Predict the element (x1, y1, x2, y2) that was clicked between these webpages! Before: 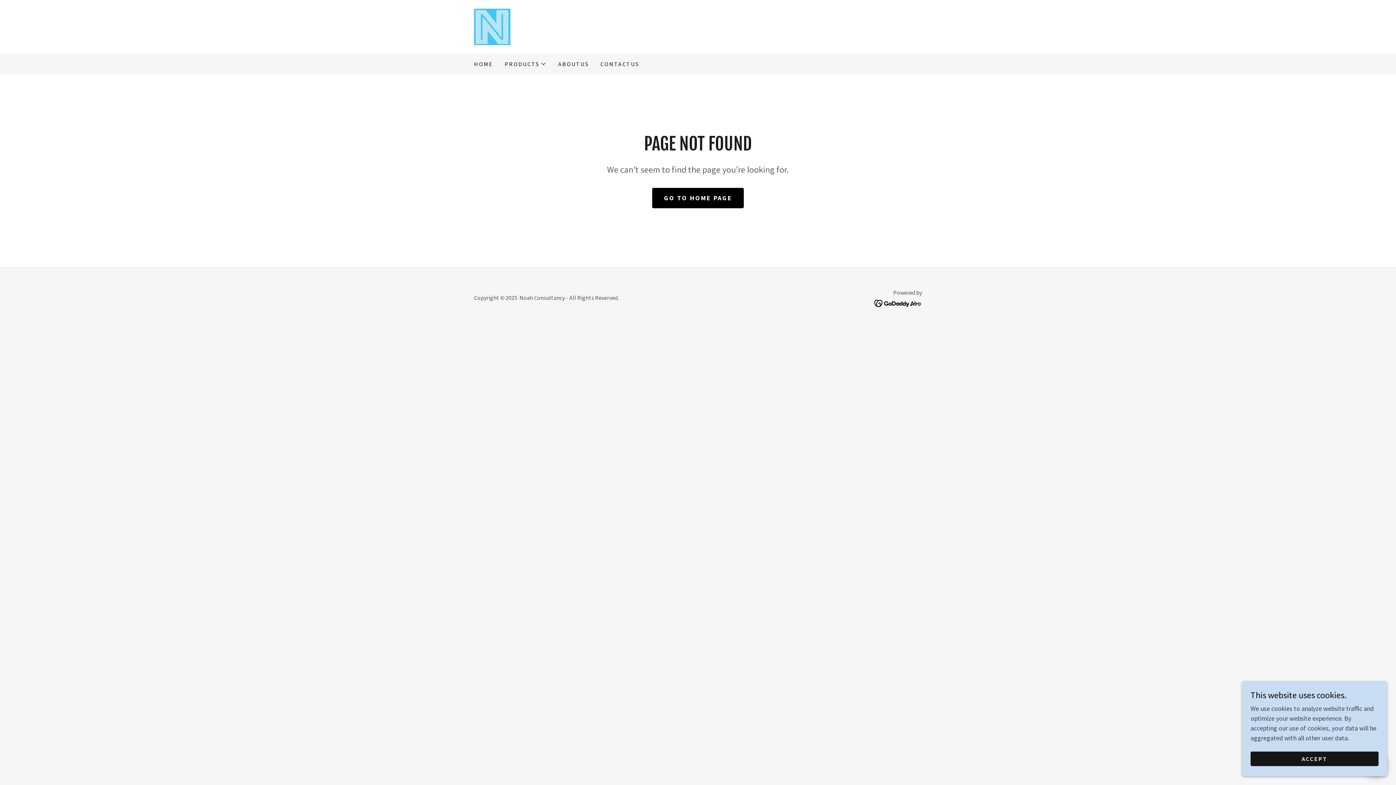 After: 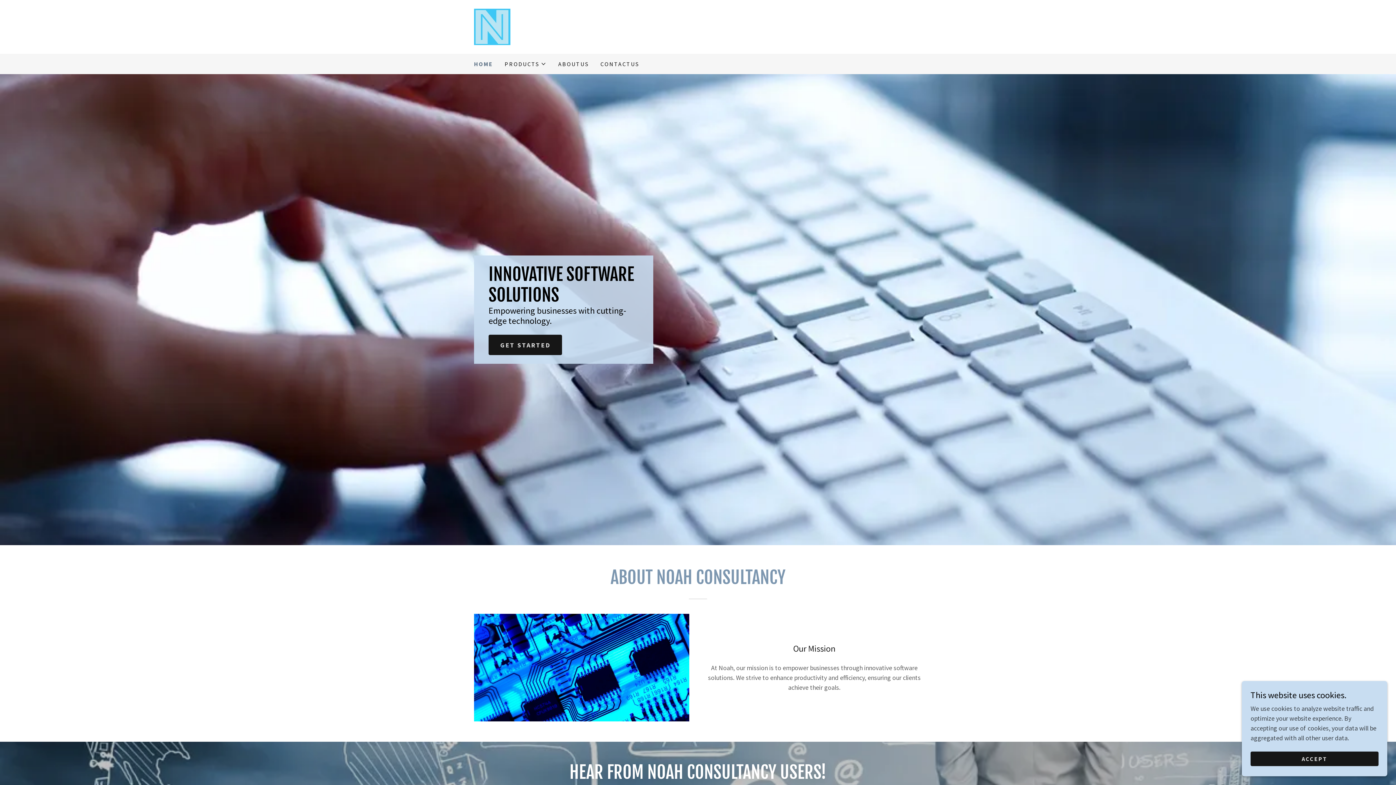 Action: bbox: (652, 187, 743, 208) label: GO TO HOME PAGE